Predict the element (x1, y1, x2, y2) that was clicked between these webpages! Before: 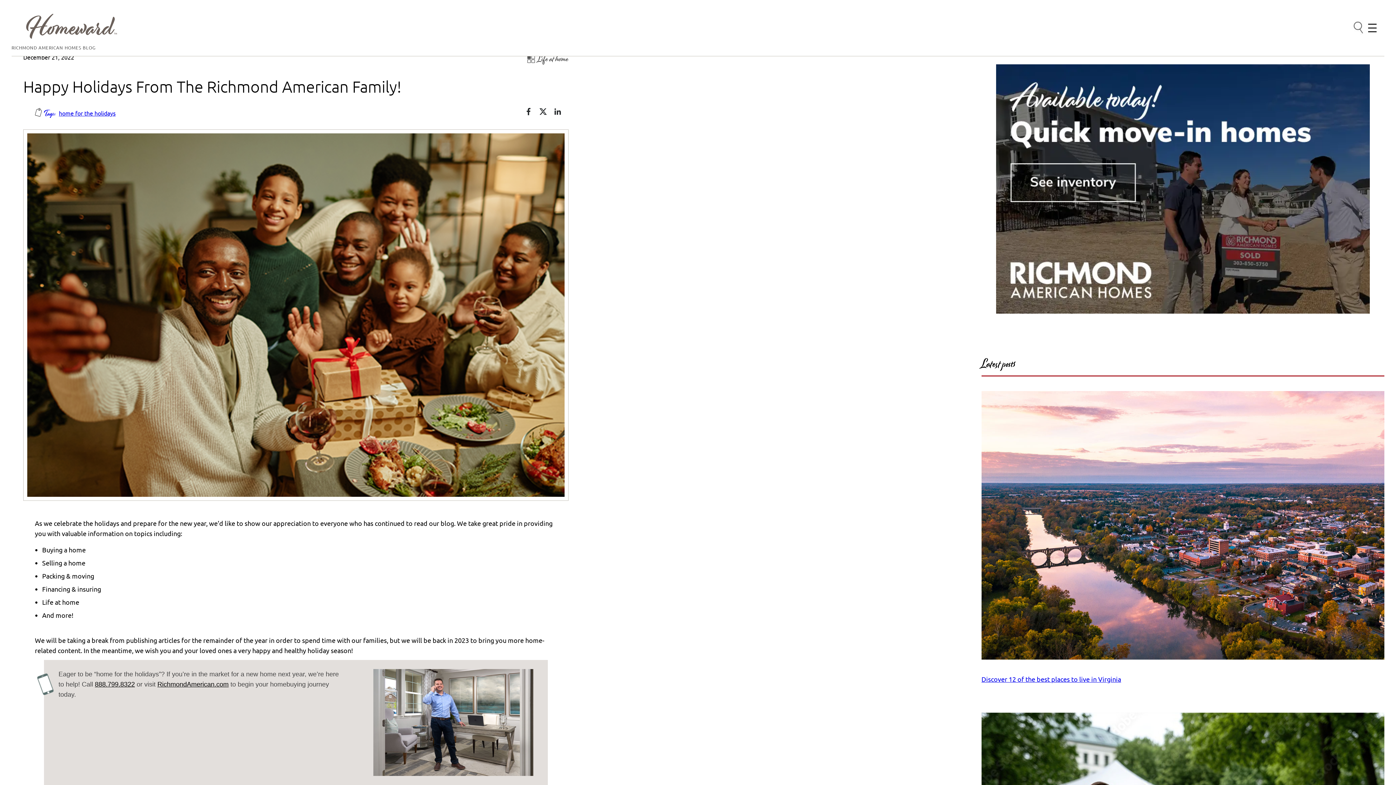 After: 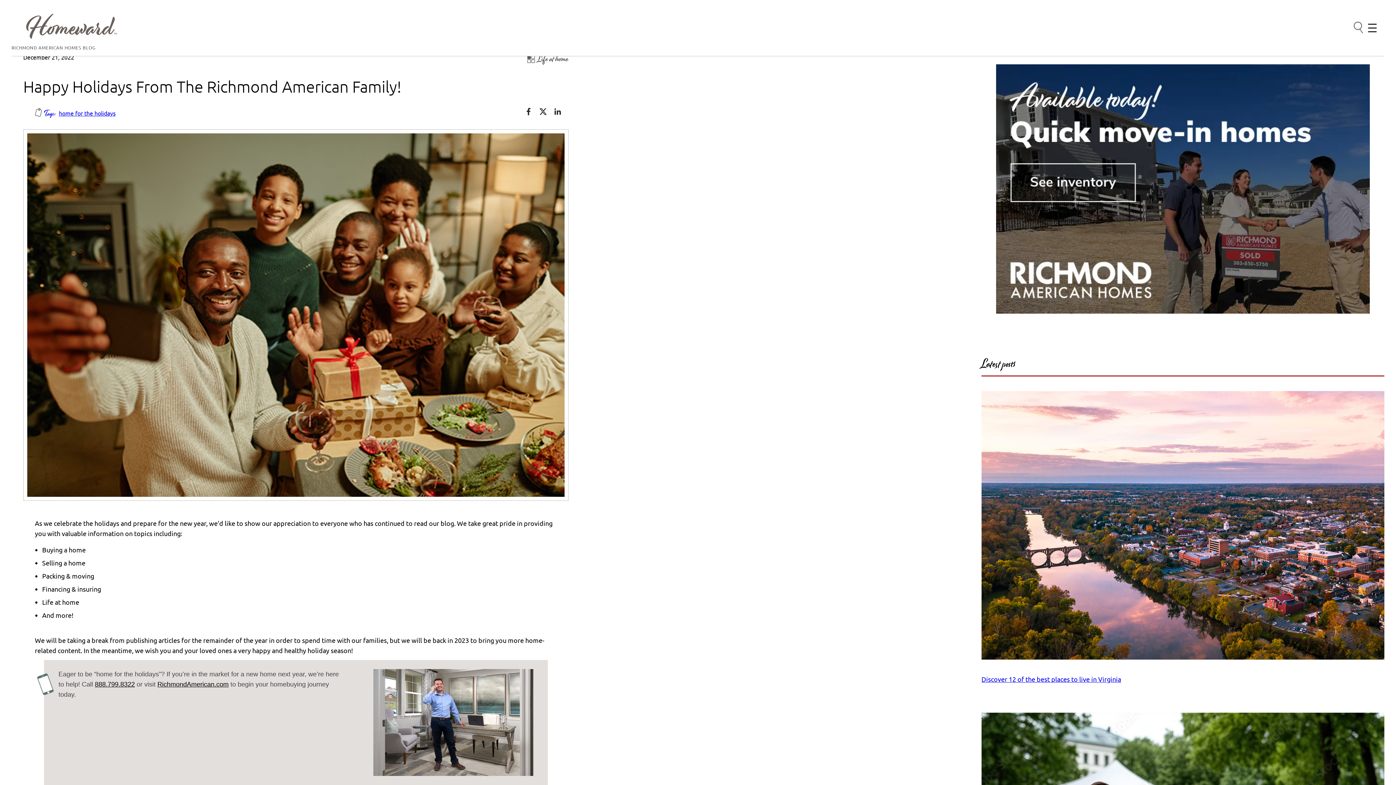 Action: bbox: (94, 681, 134, 688) label: 888.799.8322